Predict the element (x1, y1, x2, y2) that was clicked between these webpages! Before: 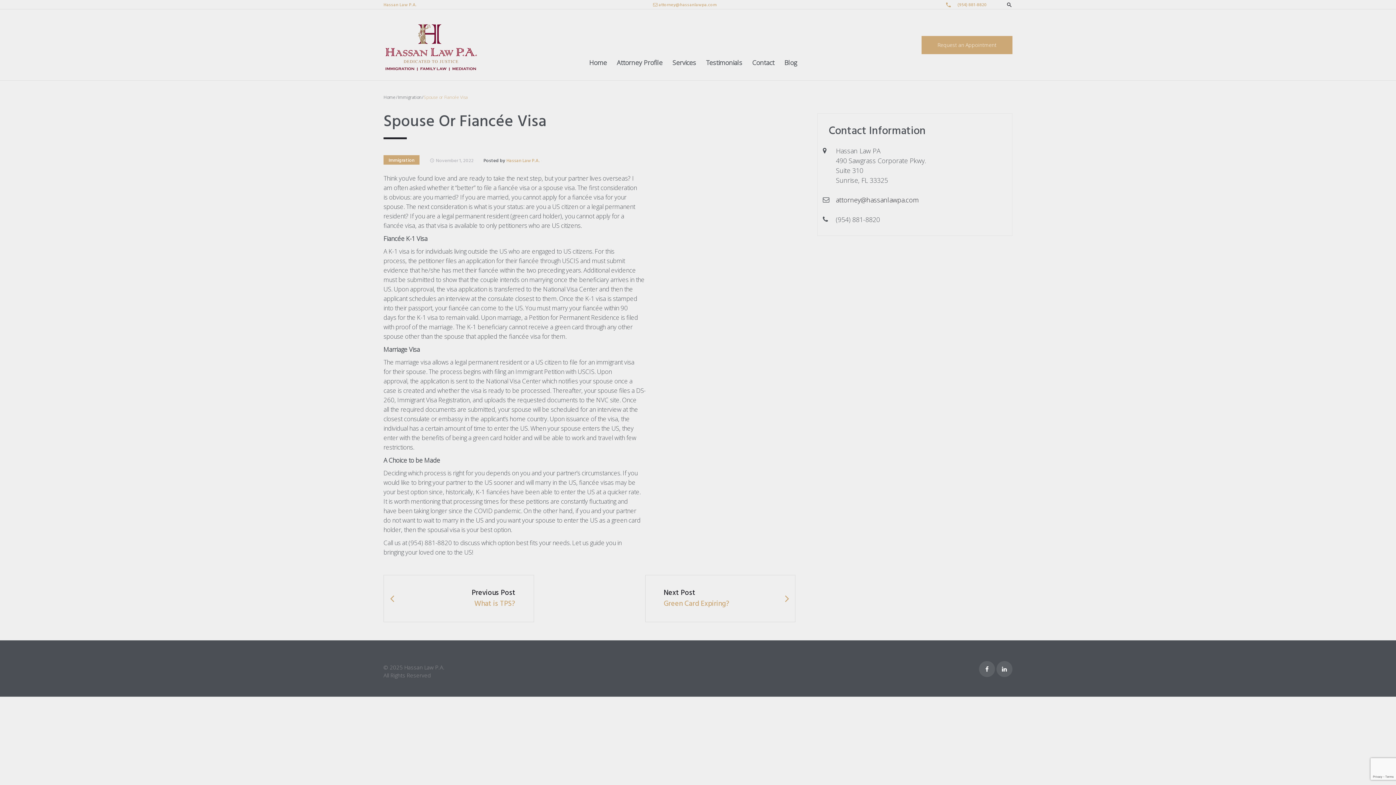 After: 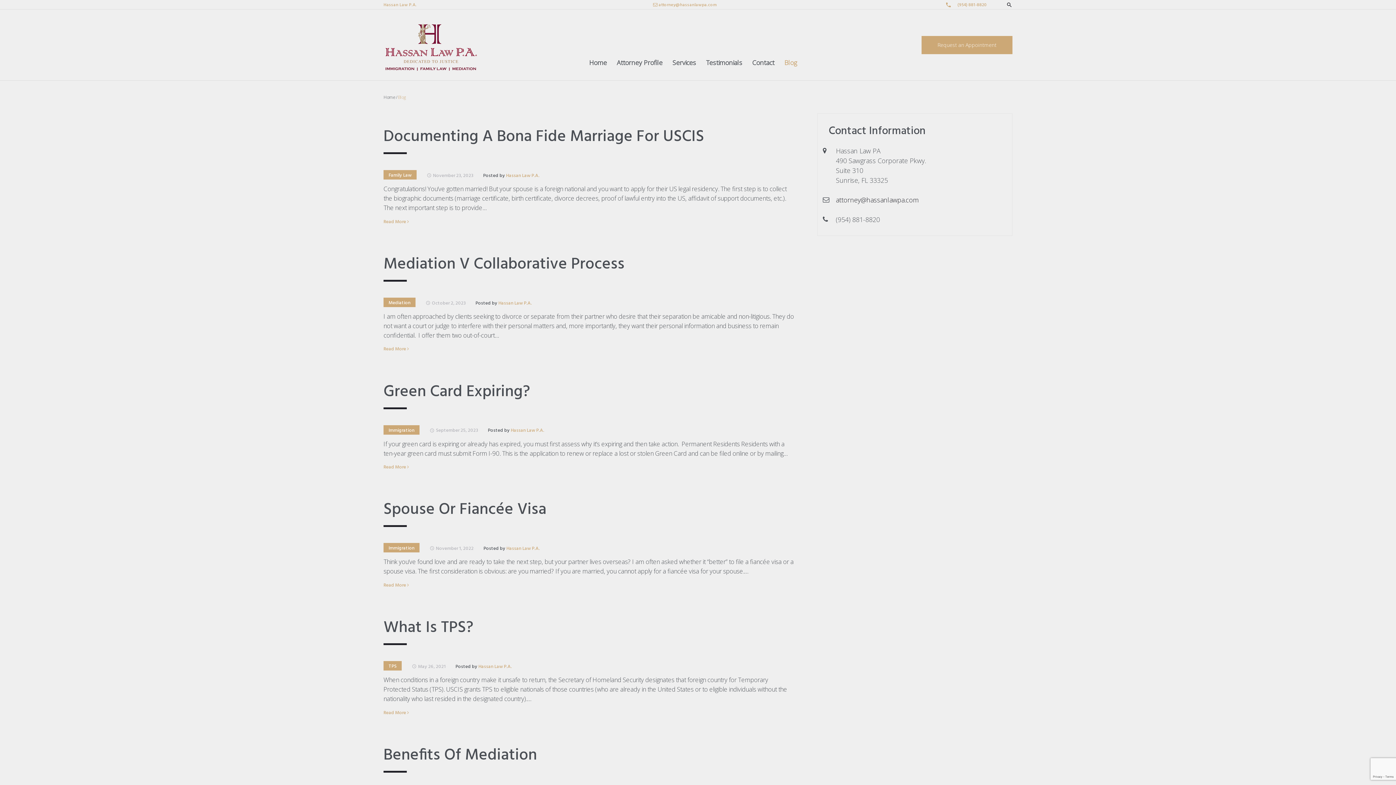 Action: label: Blog bbox: (784, 57, 797, 67)